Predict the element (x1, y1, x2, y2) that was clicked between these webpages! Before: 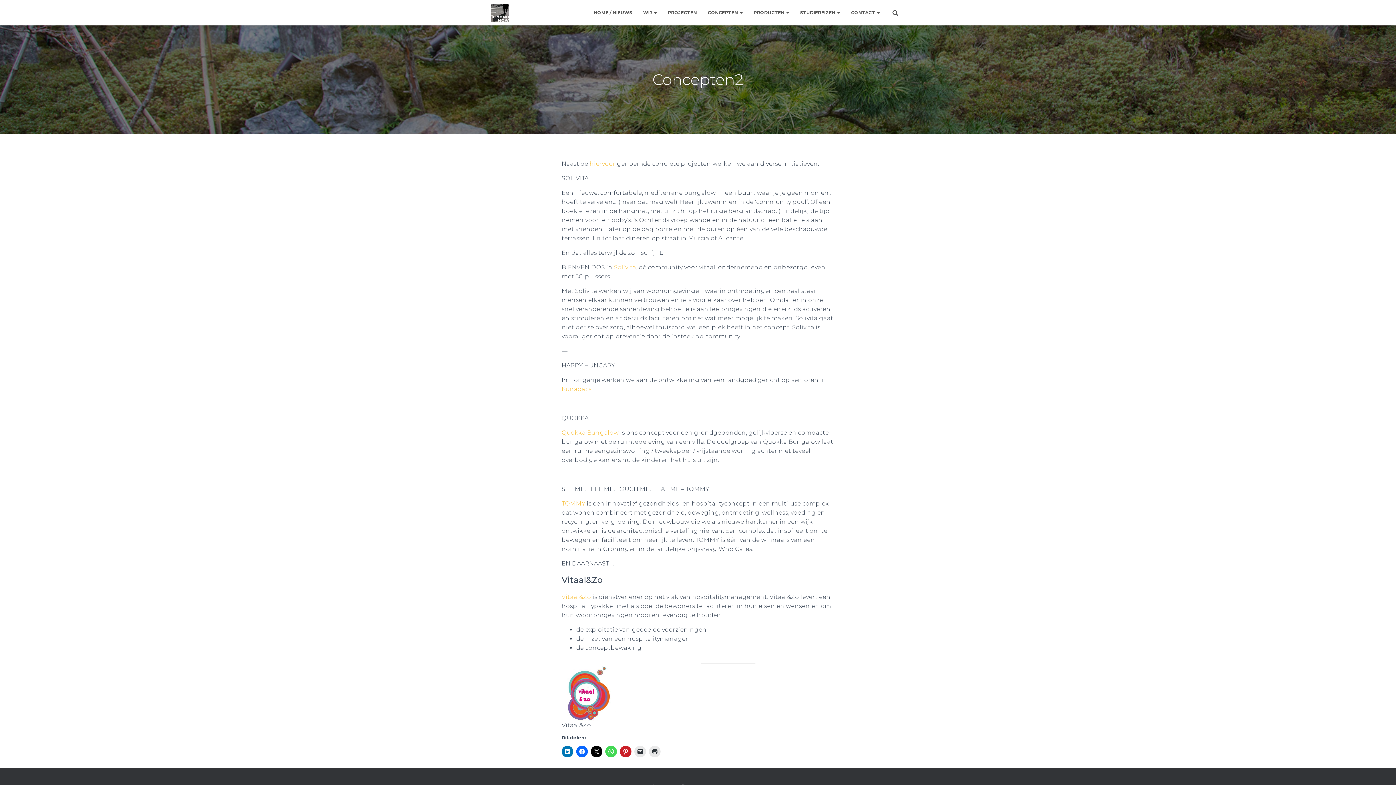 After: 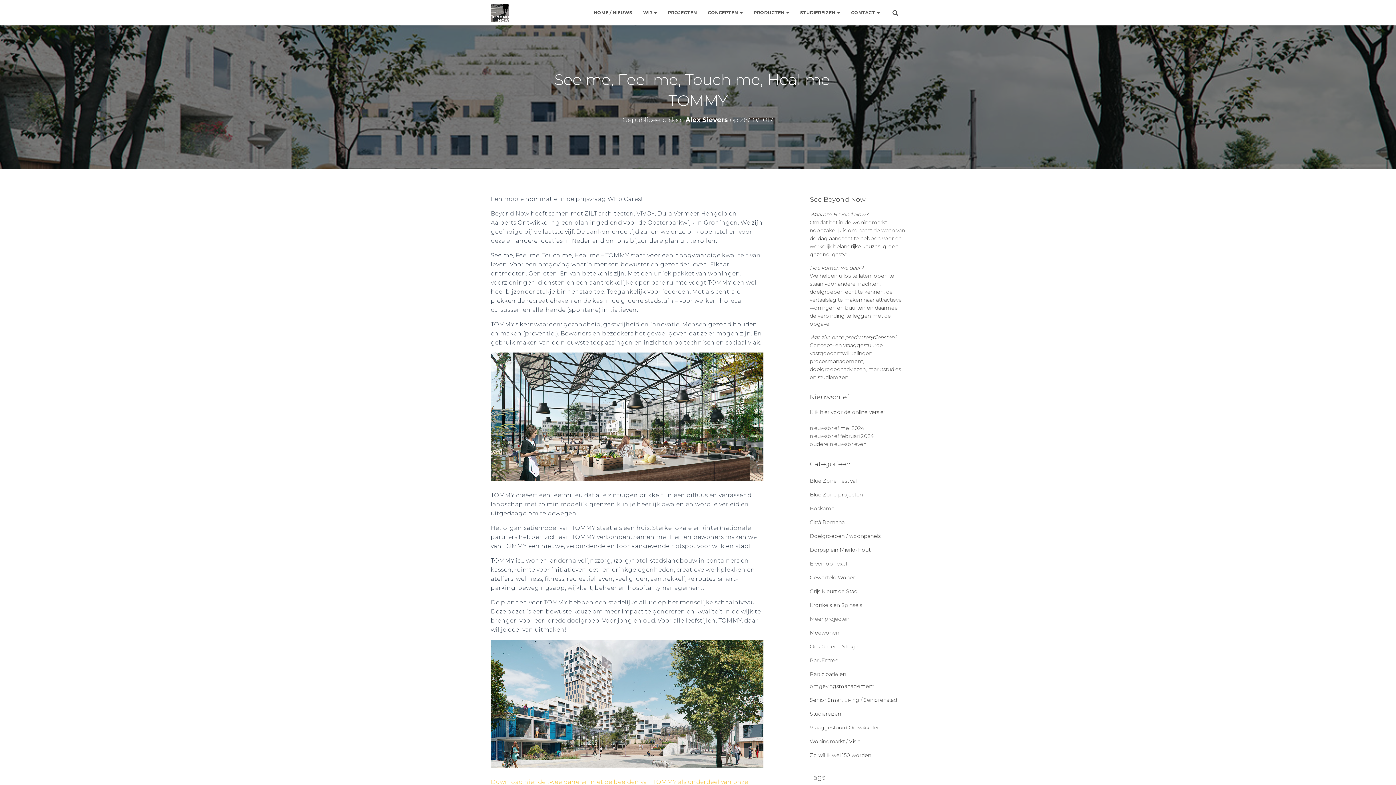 Action: label: TOMMY bbox: (561, 500, 585, 507)